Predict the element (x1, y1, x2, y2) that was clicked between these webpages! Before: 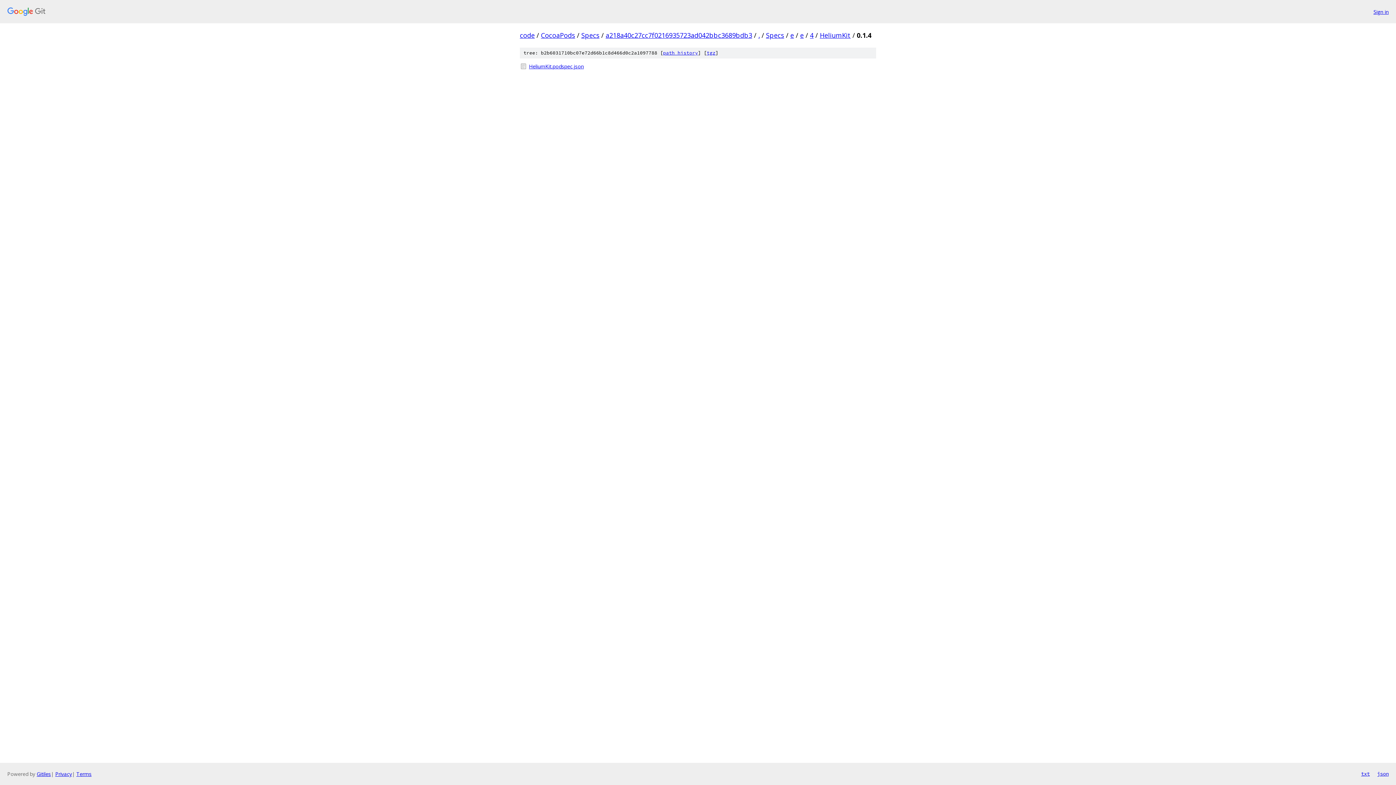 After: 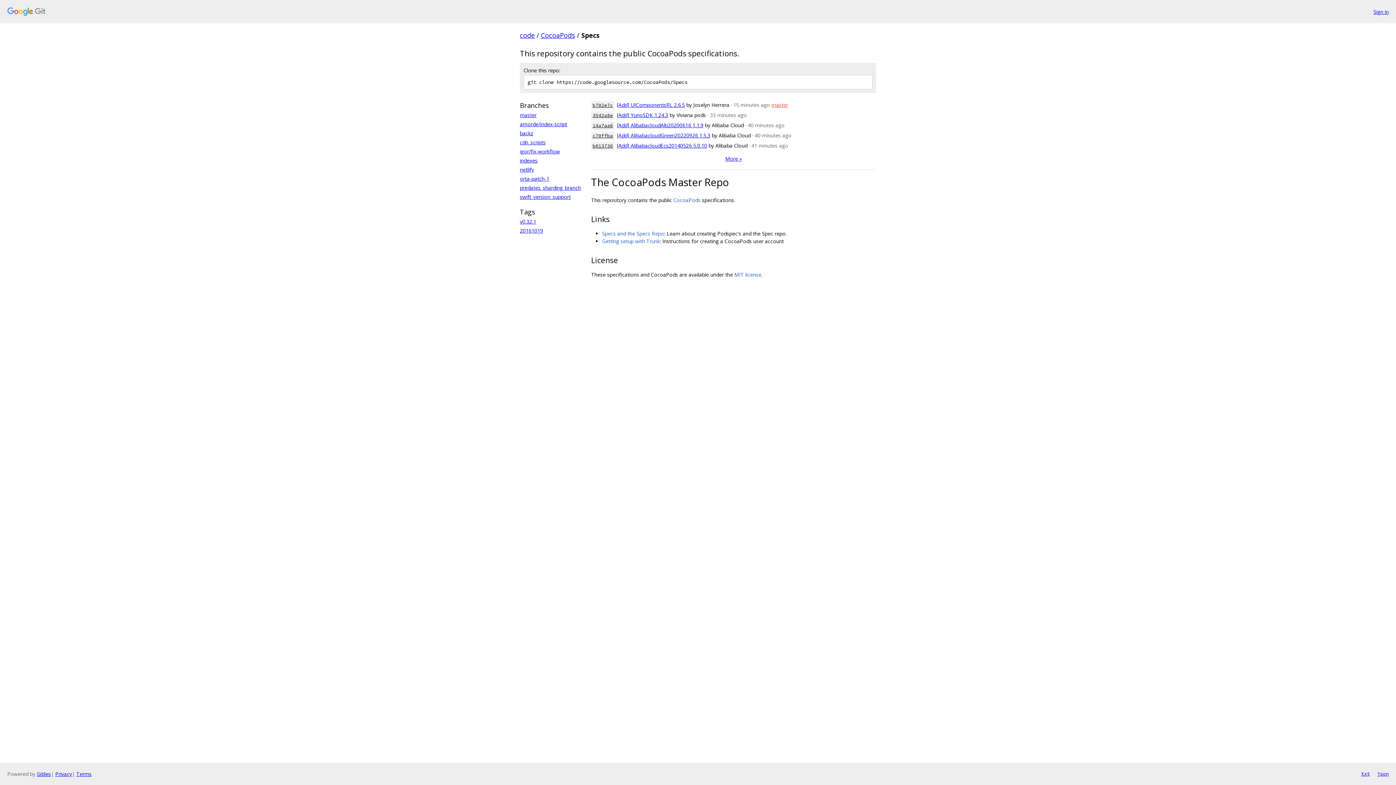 Action: bbox: (581, 30, 599, 39) label: Specs